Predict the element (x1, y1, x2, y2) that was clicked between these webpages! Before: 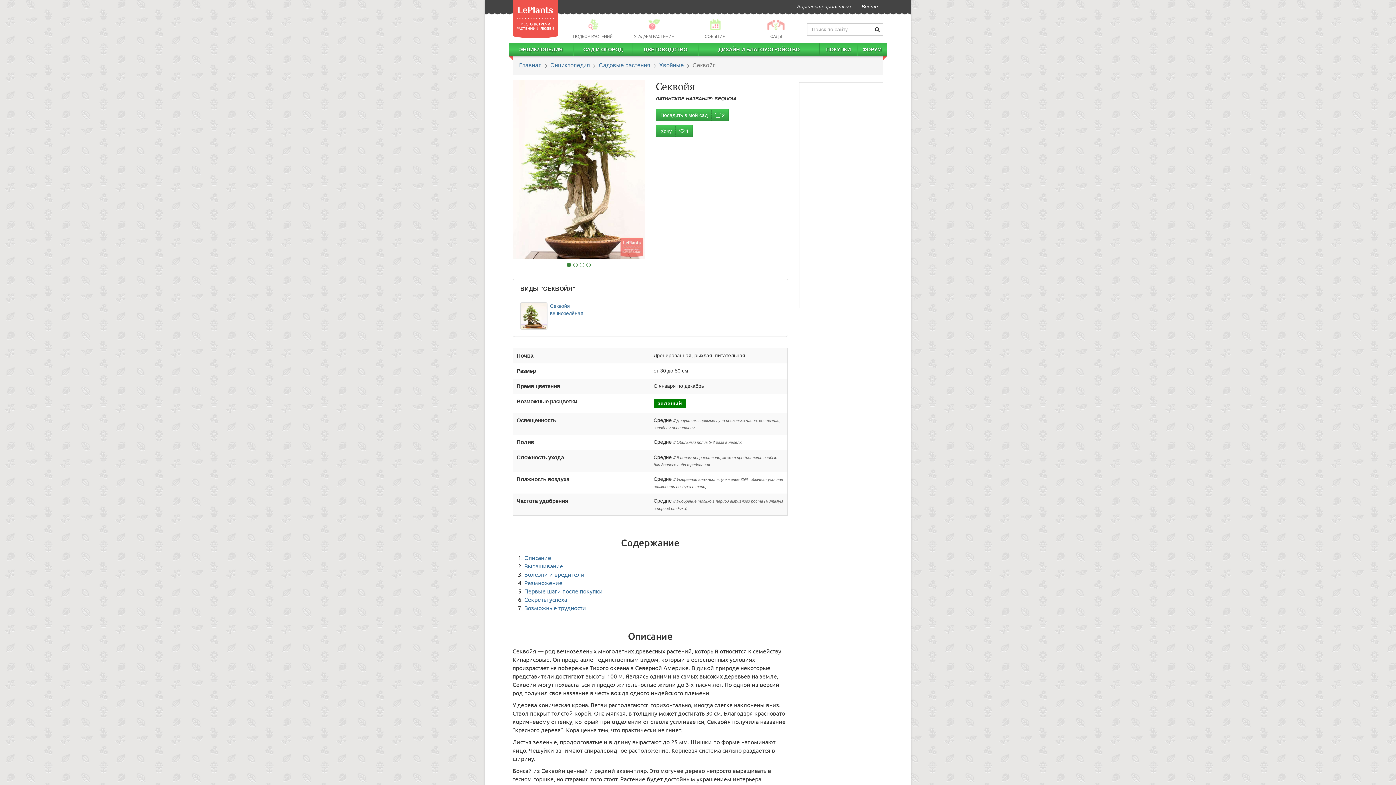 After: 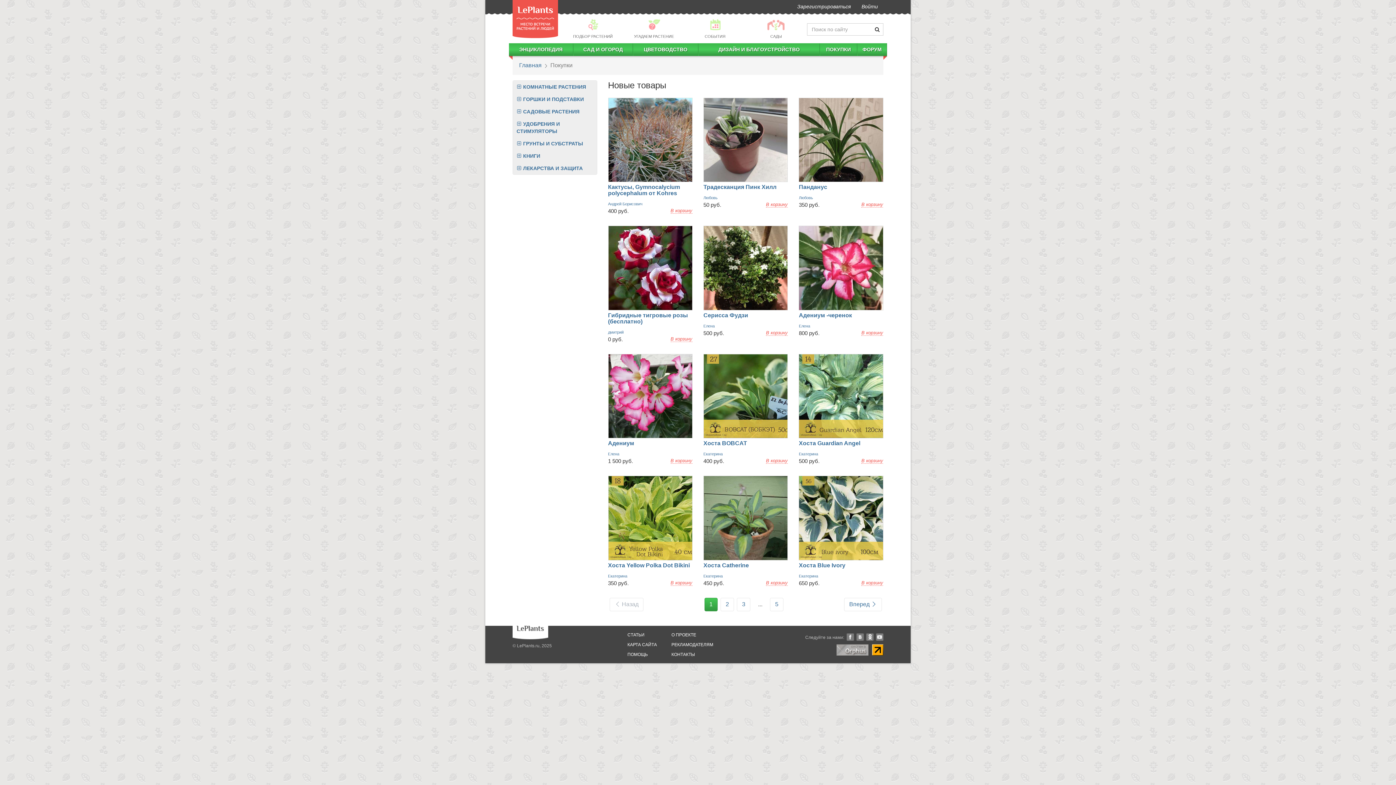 Action: label: ПОКУПКИ bbox: (820, 43, 857, 56)